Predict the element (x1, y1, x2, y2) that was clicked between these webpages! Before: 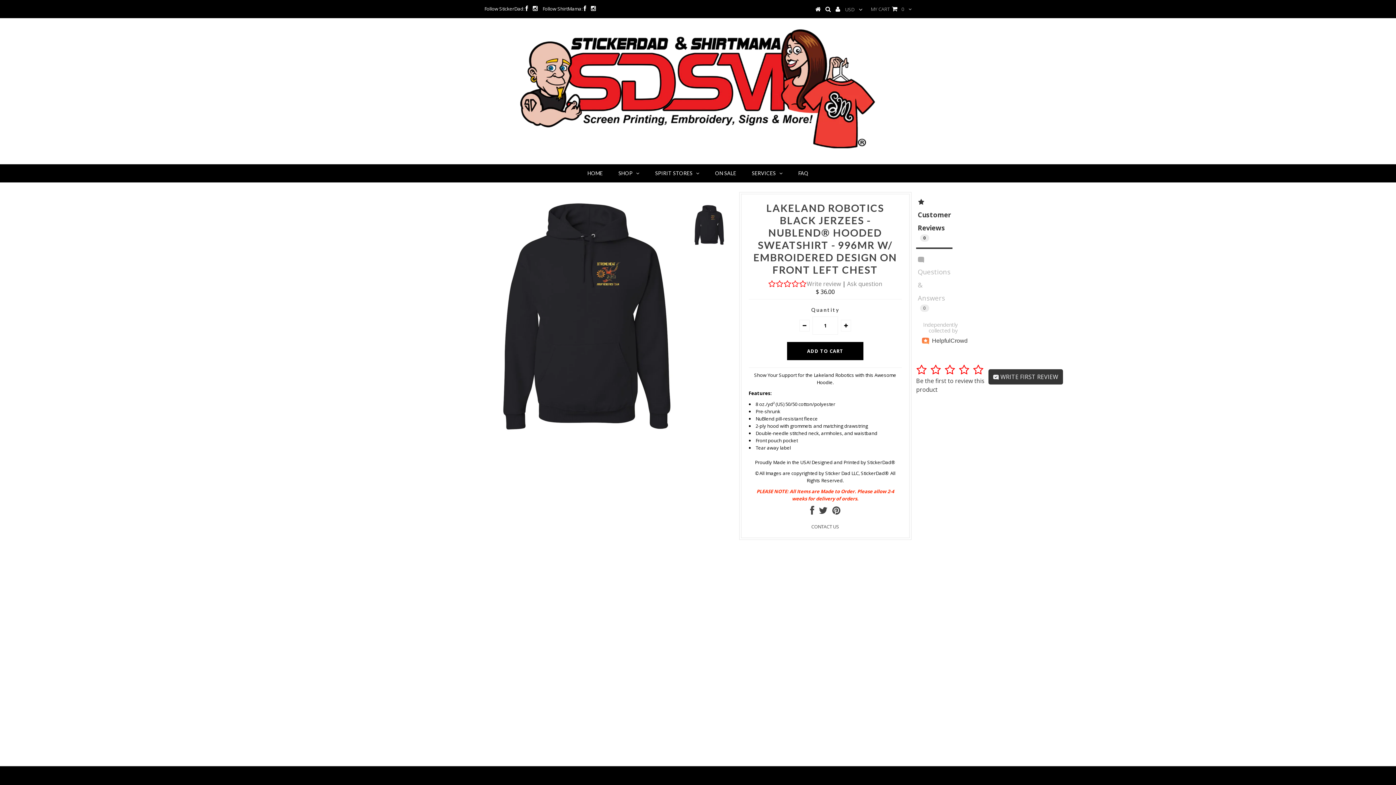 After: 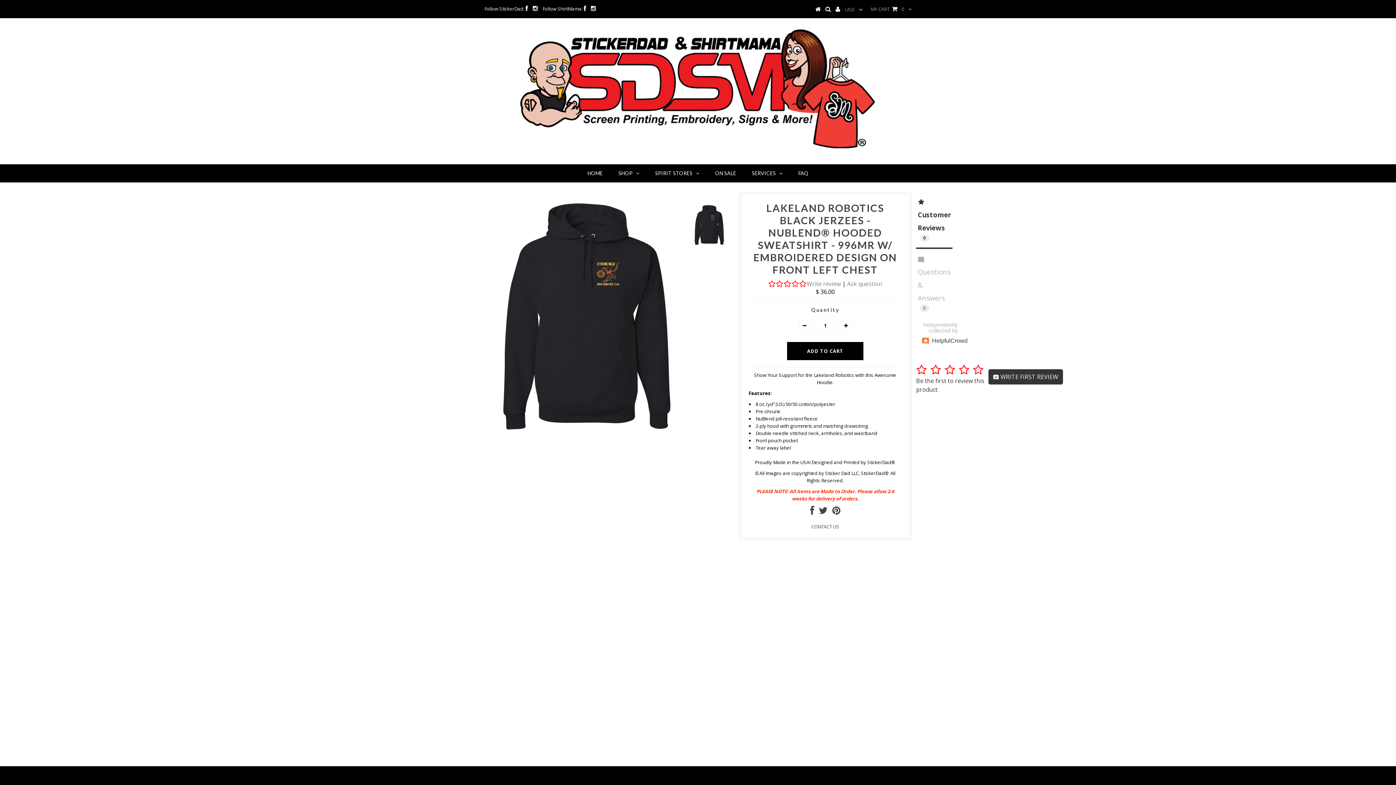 Action: bbox: (525, 5, 528, 12)